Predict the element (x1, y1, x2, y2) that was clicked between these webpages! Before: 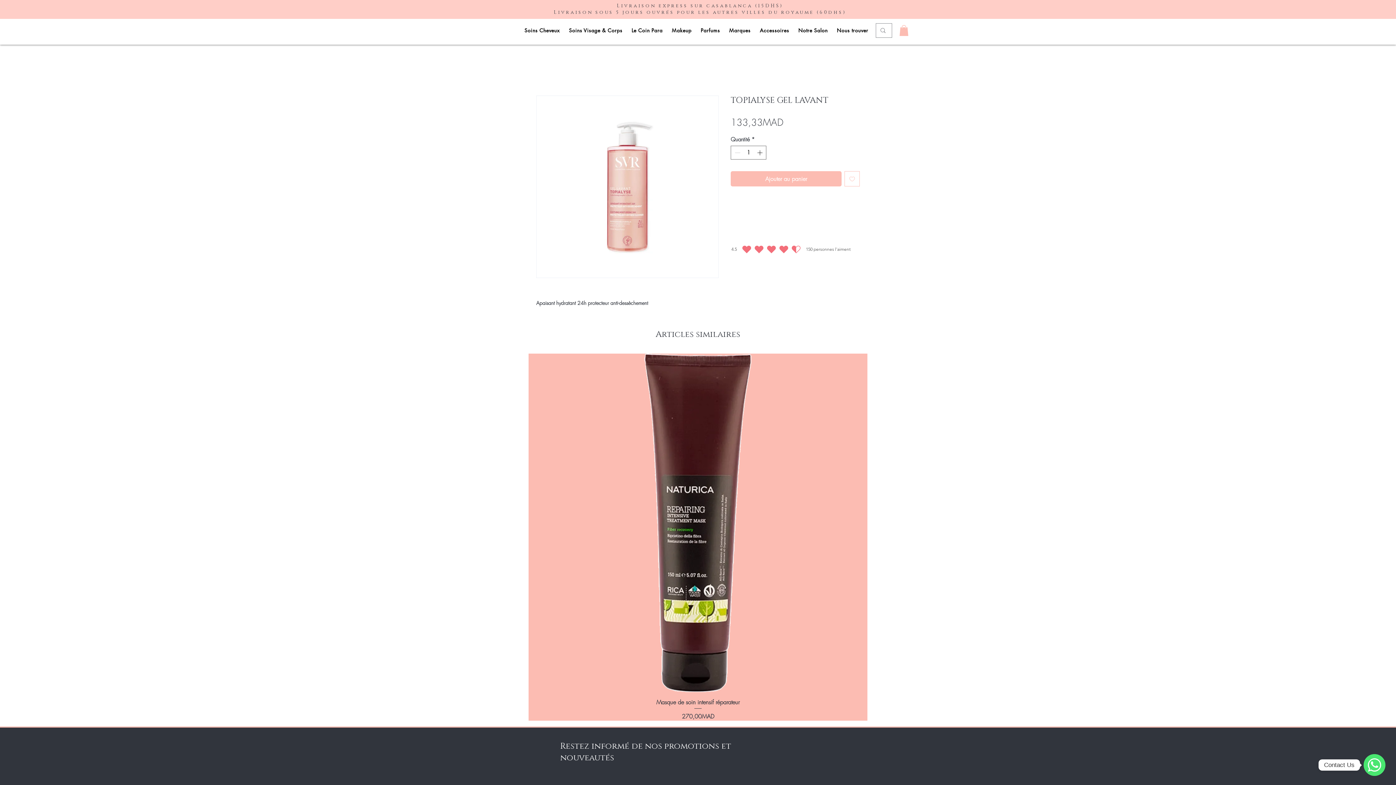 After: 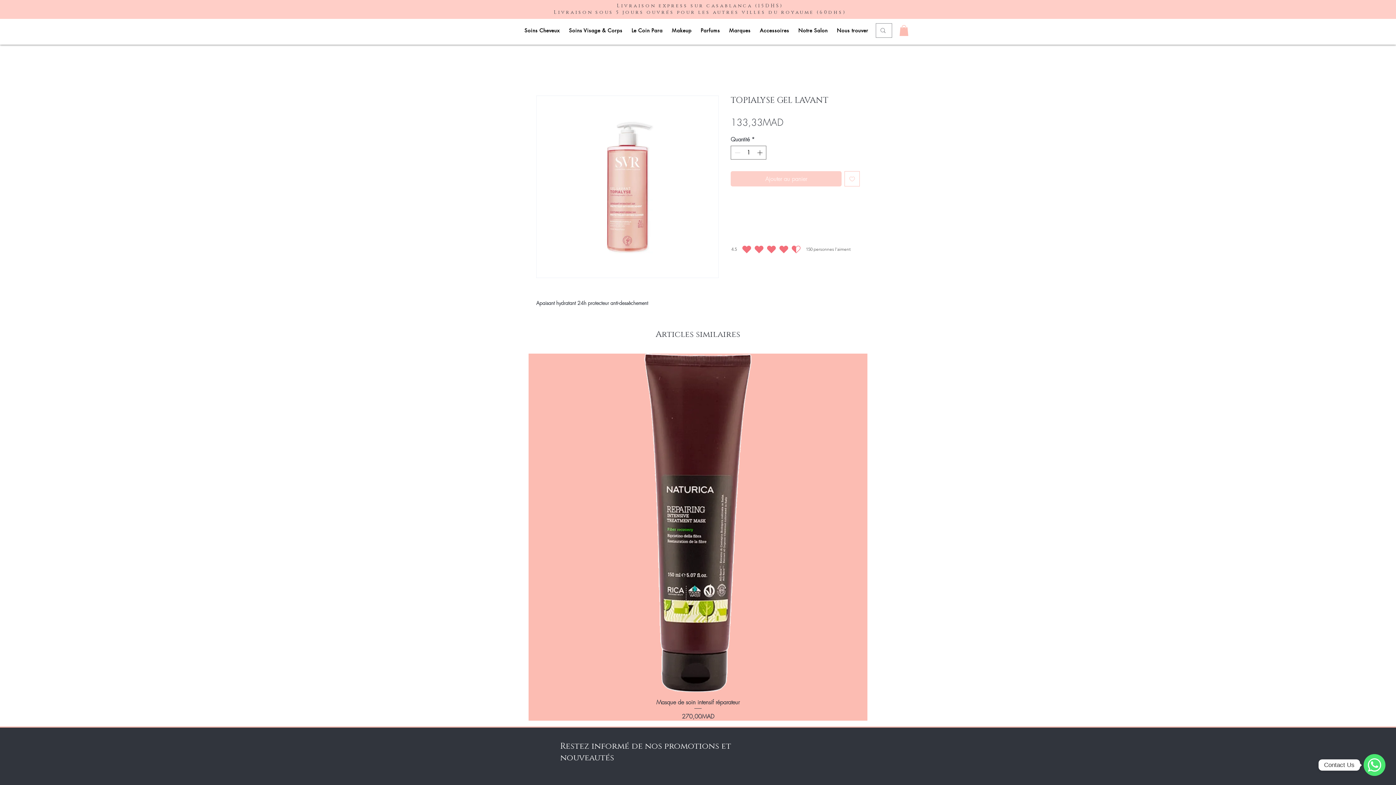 Action: bbox: (730, 171, 841, 186) label: Ajouter au panier